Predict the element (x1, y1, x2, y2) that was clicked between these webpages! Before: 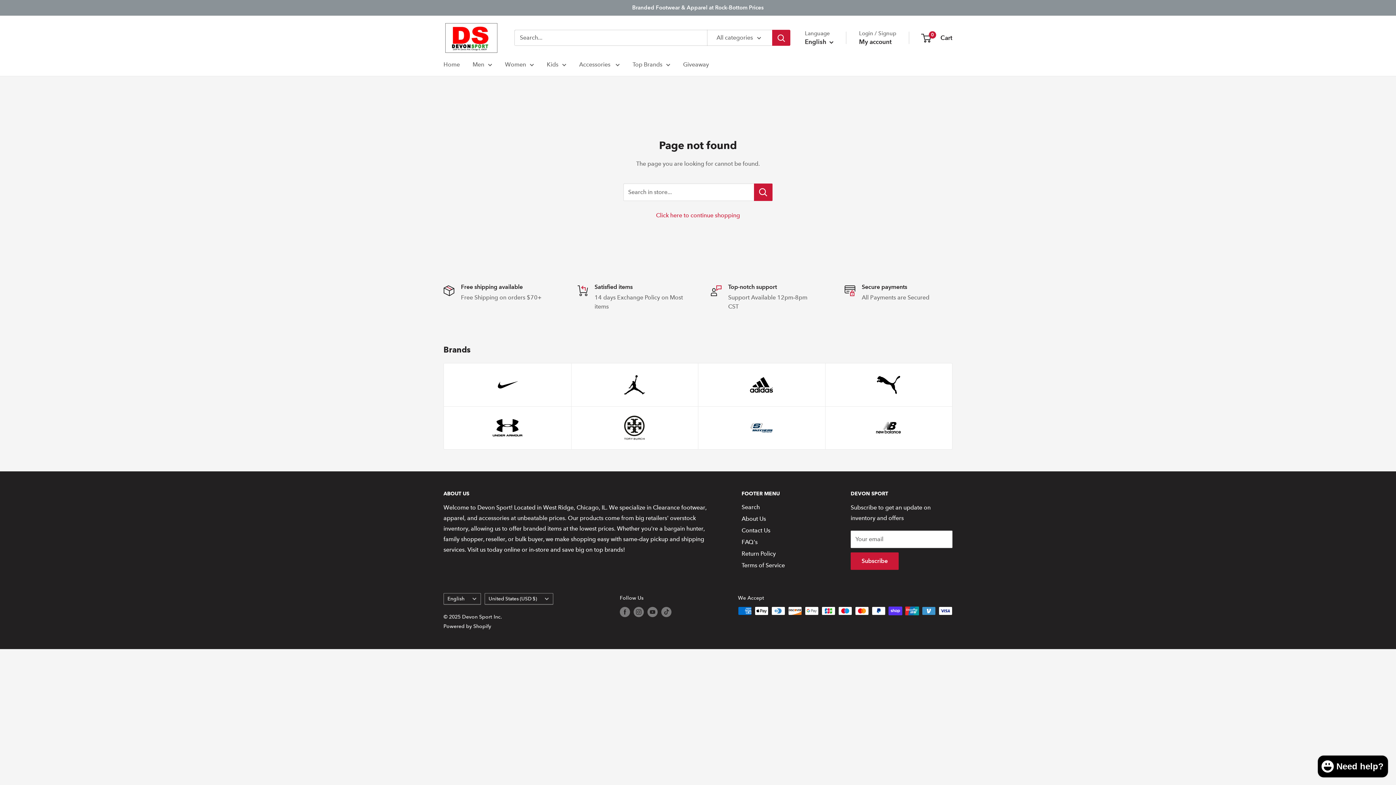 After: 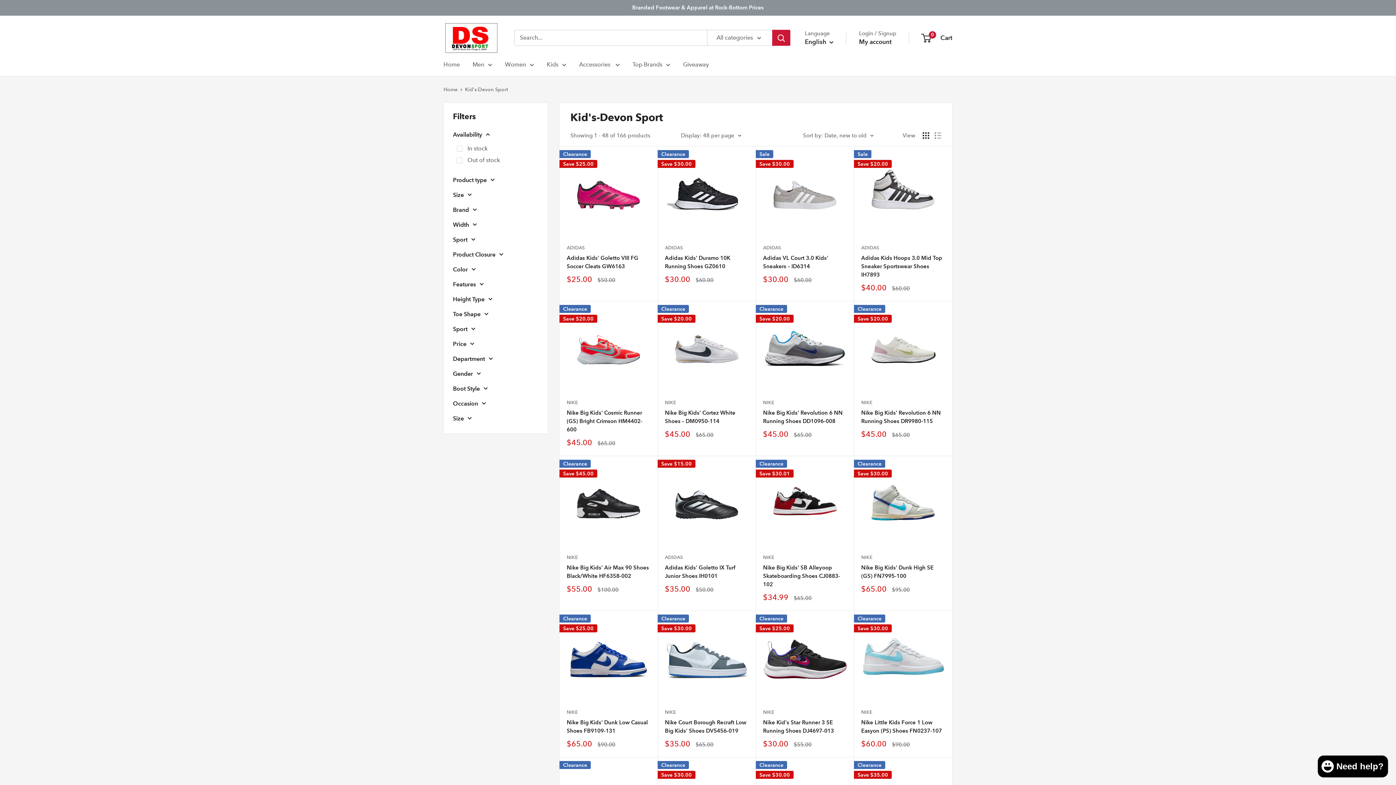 Action: label: Kids bbox: (546, 59, 566, 69)